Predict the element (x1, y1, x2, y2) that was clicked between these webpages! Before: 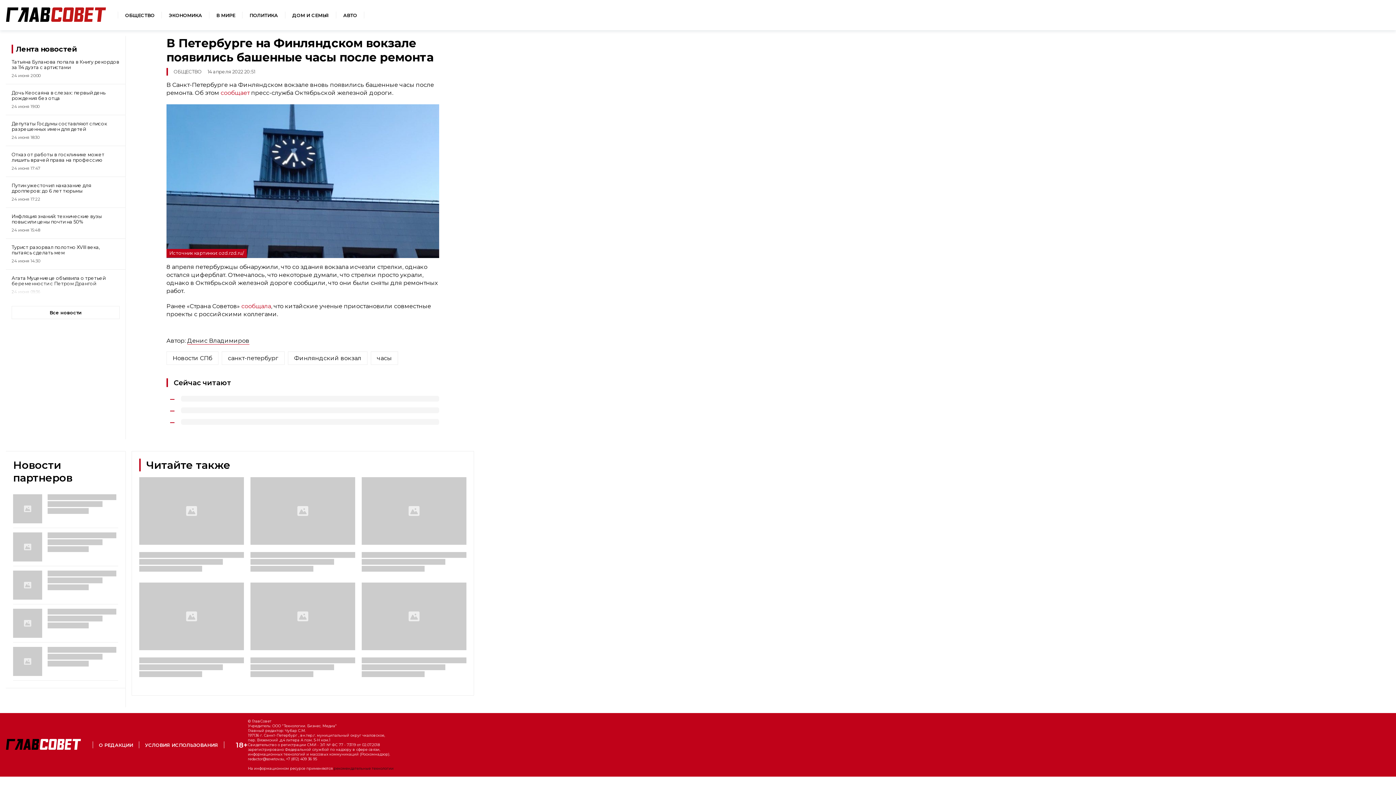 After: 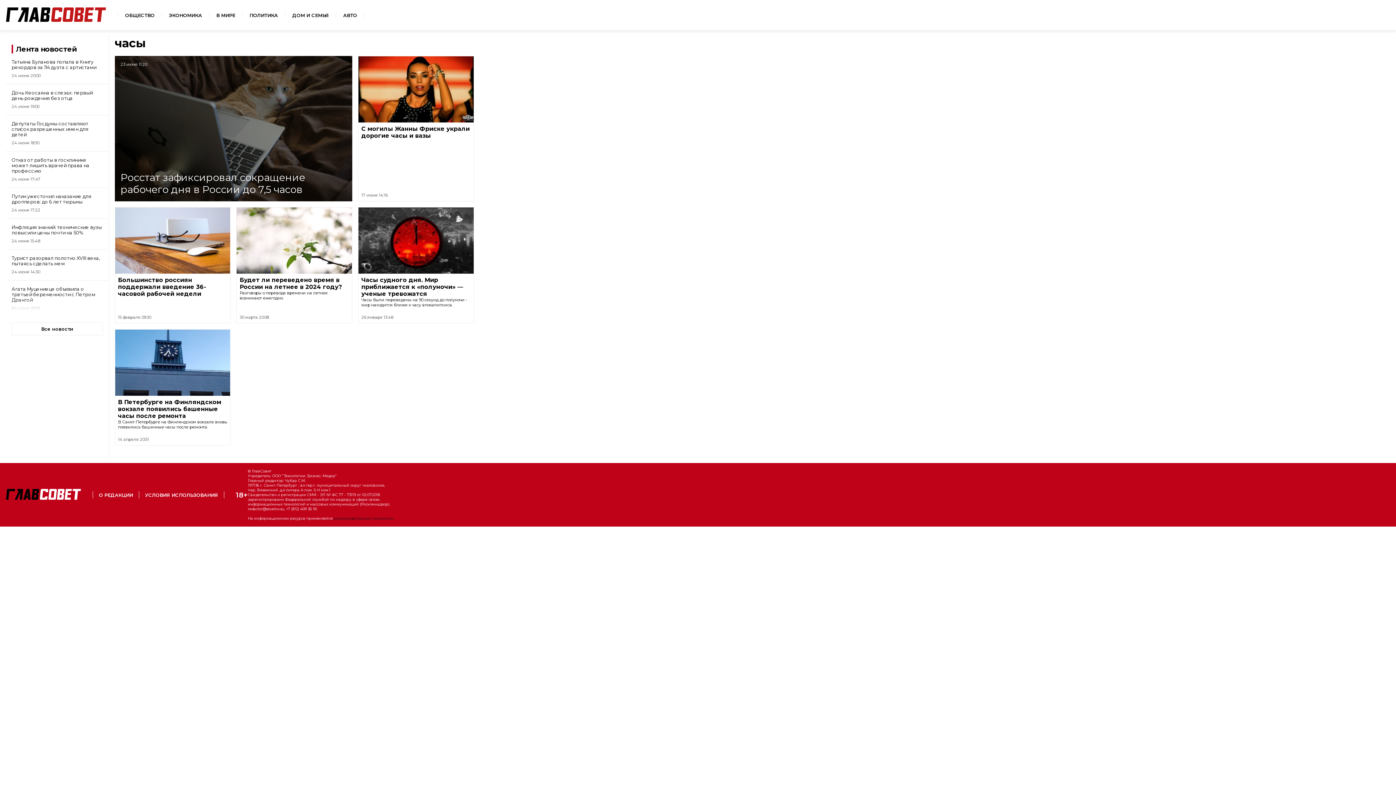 Action: label: часы bbox: (370, 351, 398, 365)